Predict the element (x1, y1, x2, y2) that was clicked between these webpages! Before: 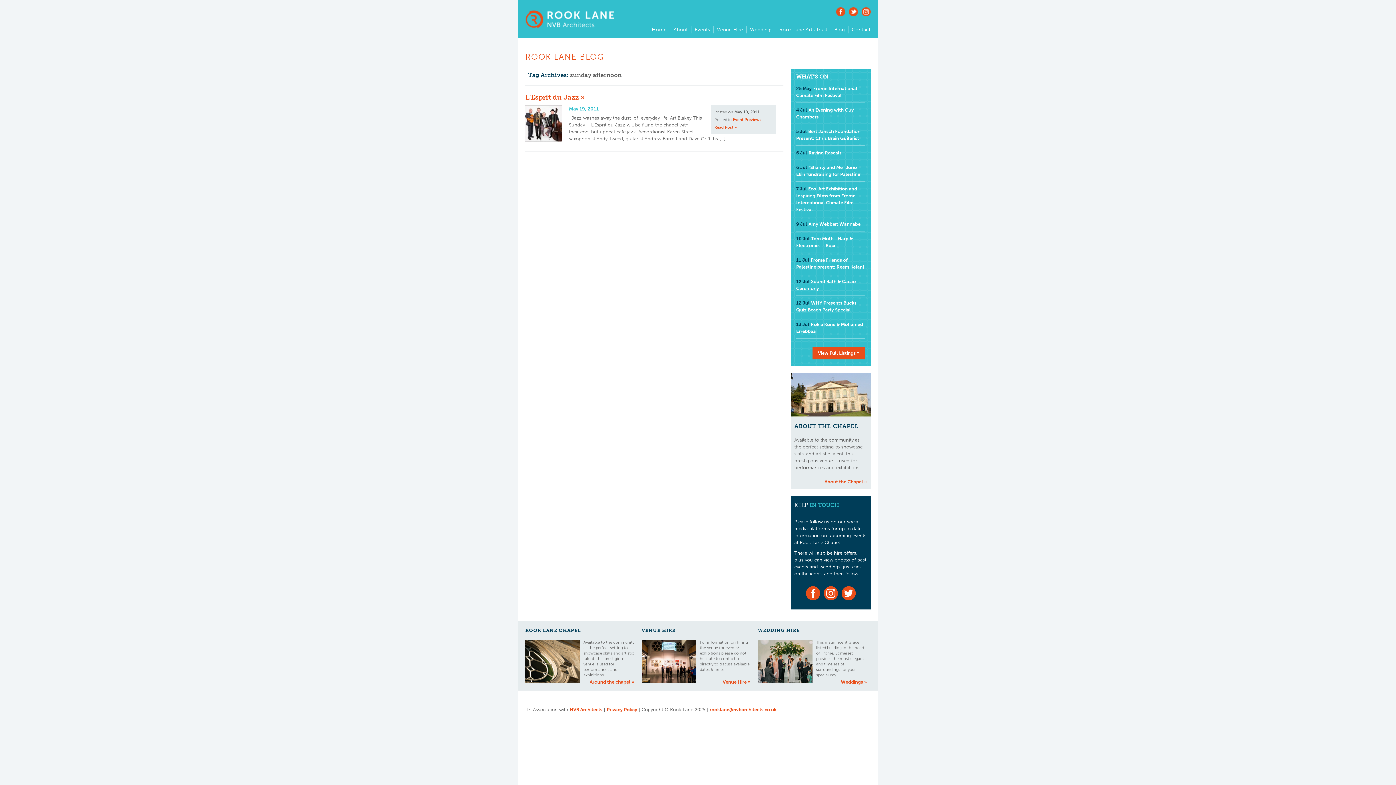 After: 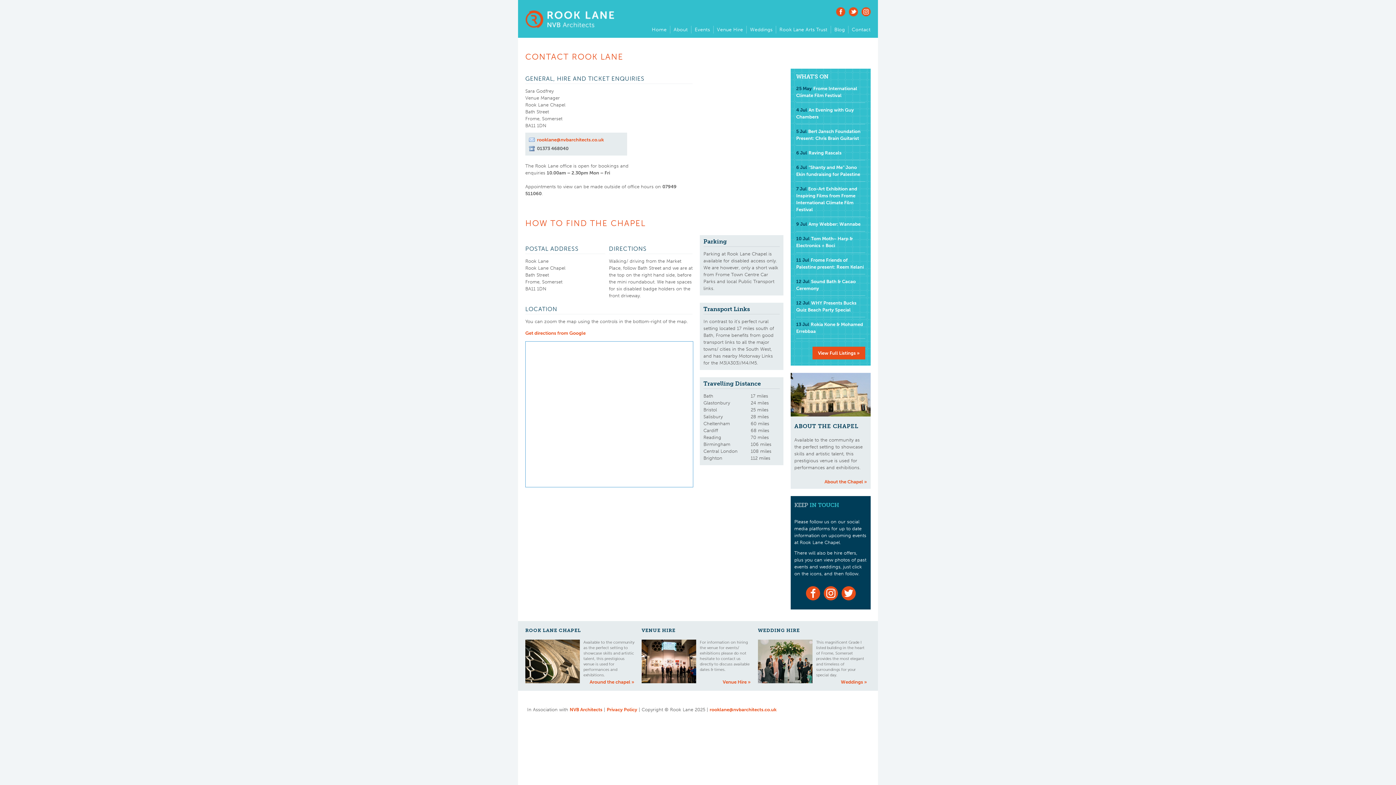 Action: bbox: (848, 25, 870, 33) label: Contact